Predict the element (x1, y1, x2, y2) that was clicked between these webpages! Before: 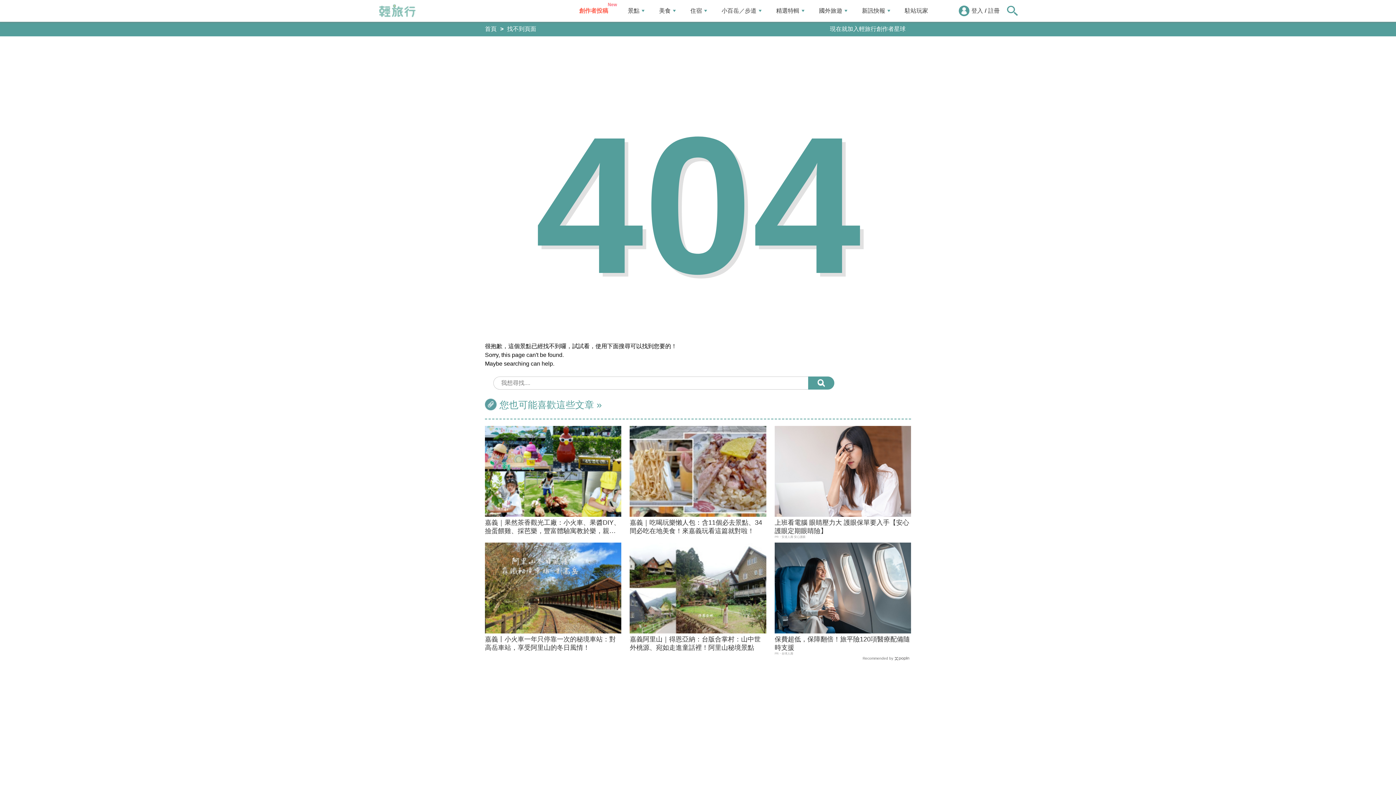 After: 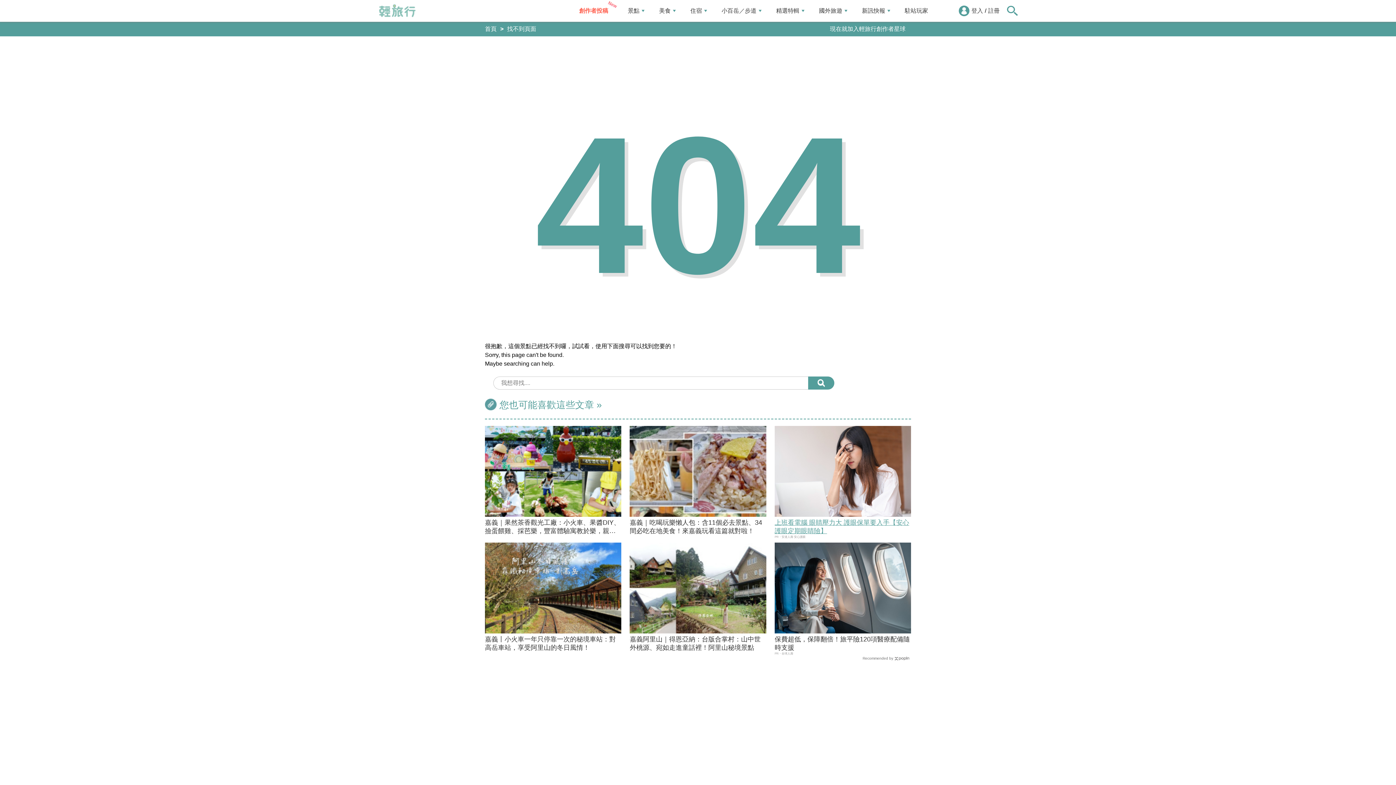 Action: label: 上班看電腦 眼睛壓力大 護眼保單要入手【安心護眼定期眼睛險】 bbox: (774, 518, 911, 535)